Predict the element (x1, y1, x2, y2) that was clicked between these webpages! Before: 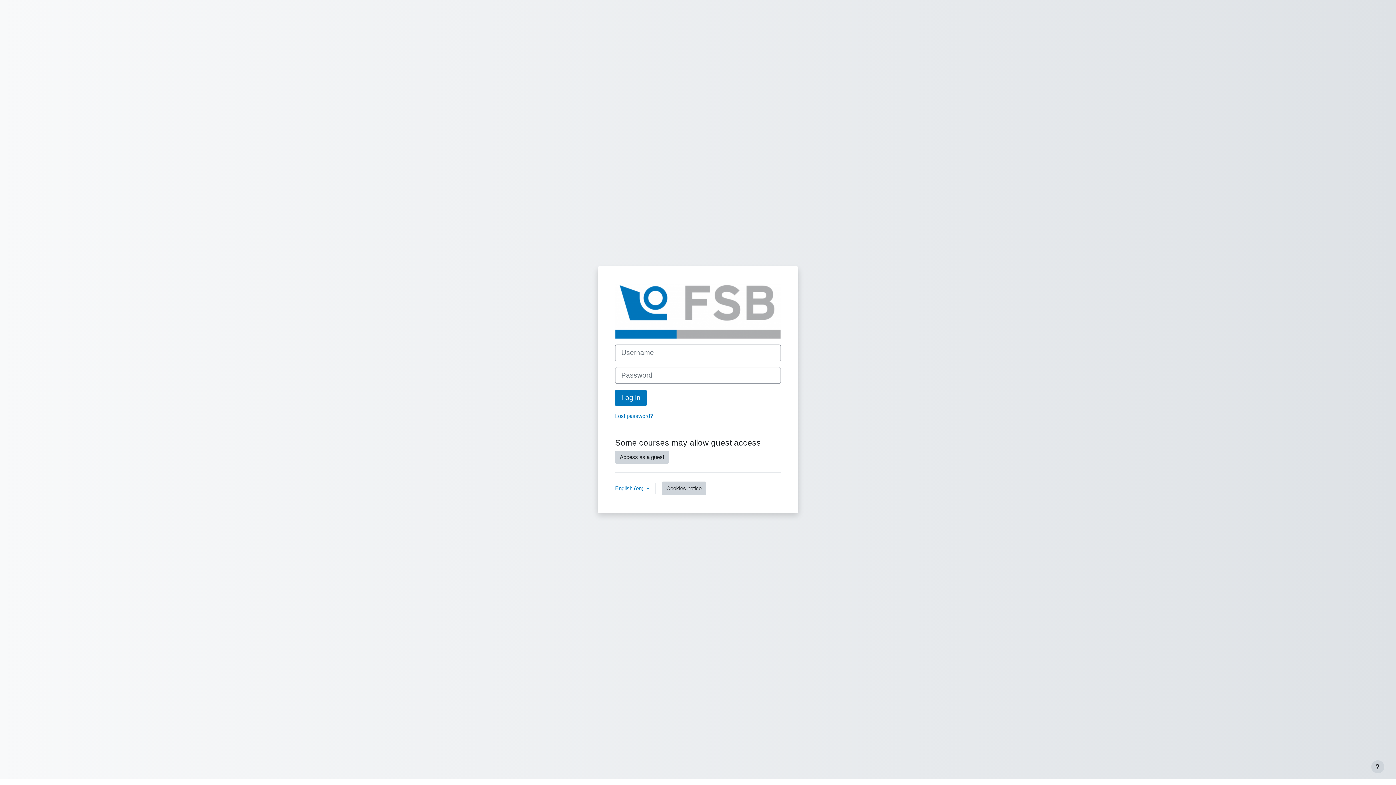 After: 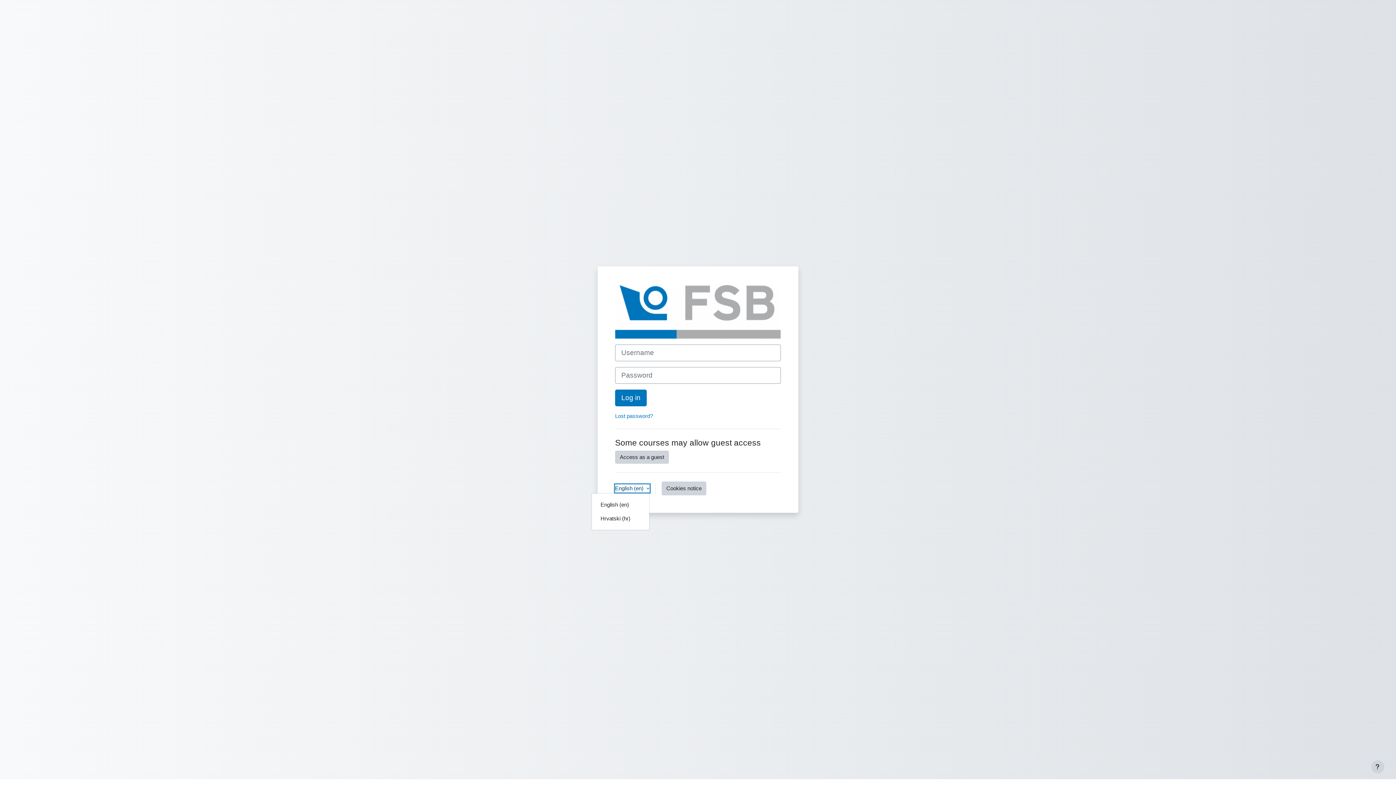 Action: bbox: (615, 484, 649, 492) label: English ‎(en)‎